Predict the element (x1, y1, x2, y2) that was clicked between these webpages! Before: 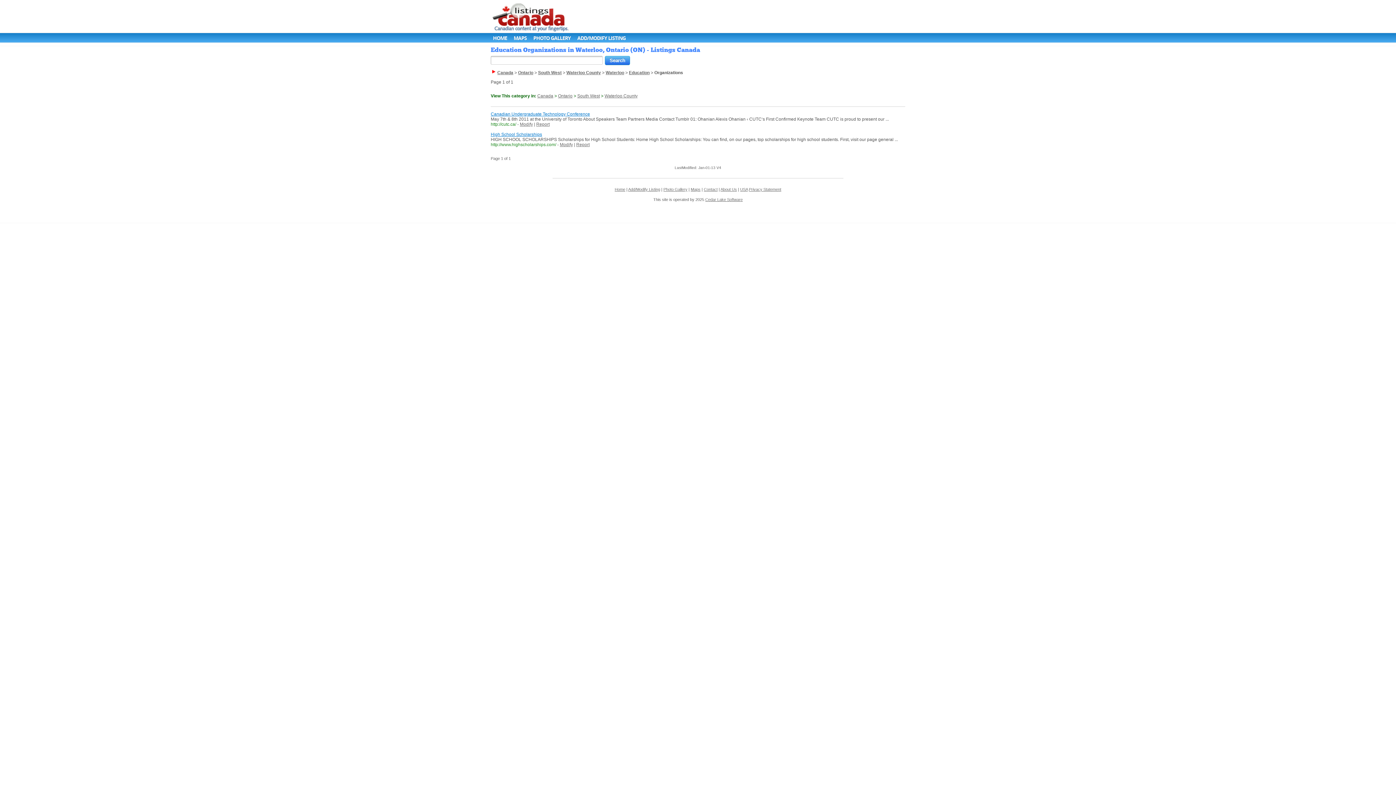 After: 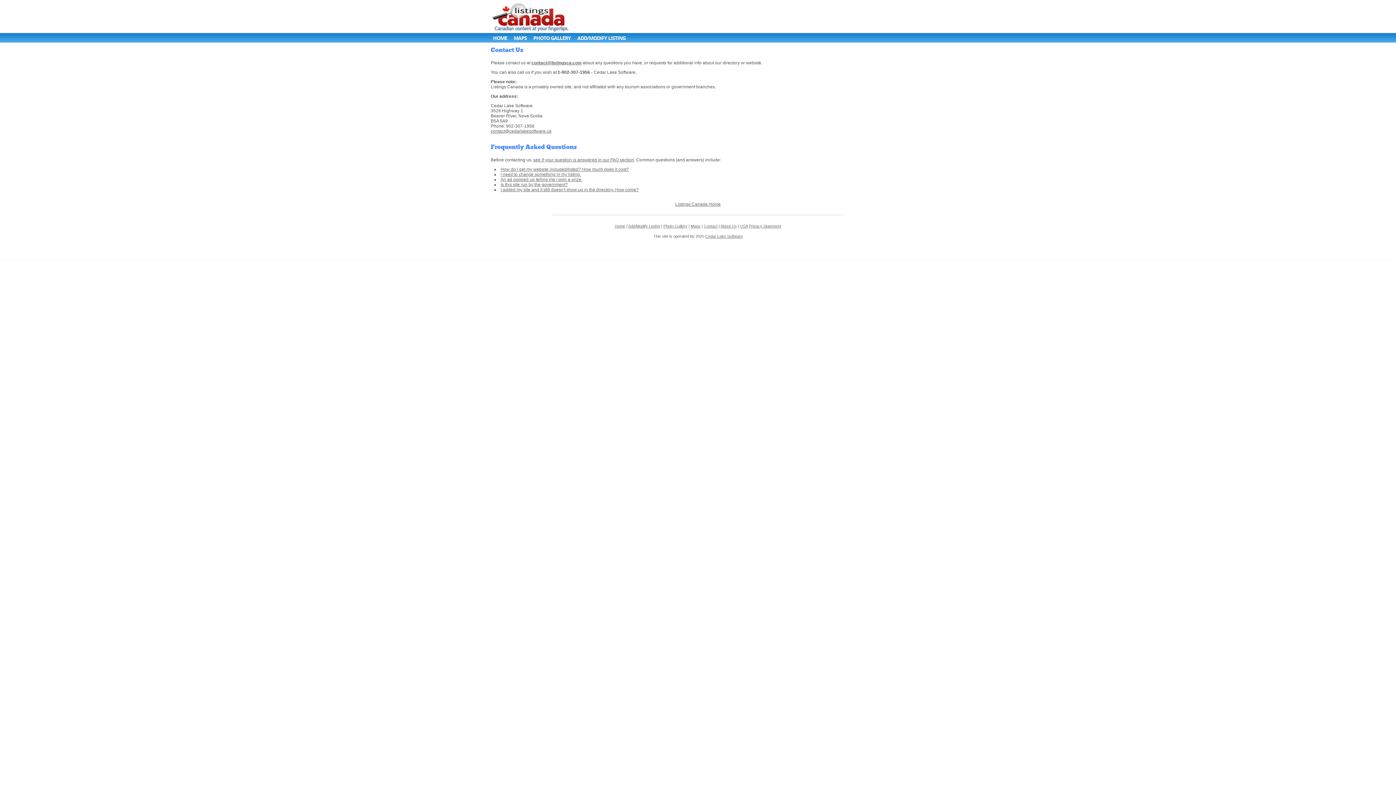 Action: label: Contact bbox: (704, 187, 717, 191)